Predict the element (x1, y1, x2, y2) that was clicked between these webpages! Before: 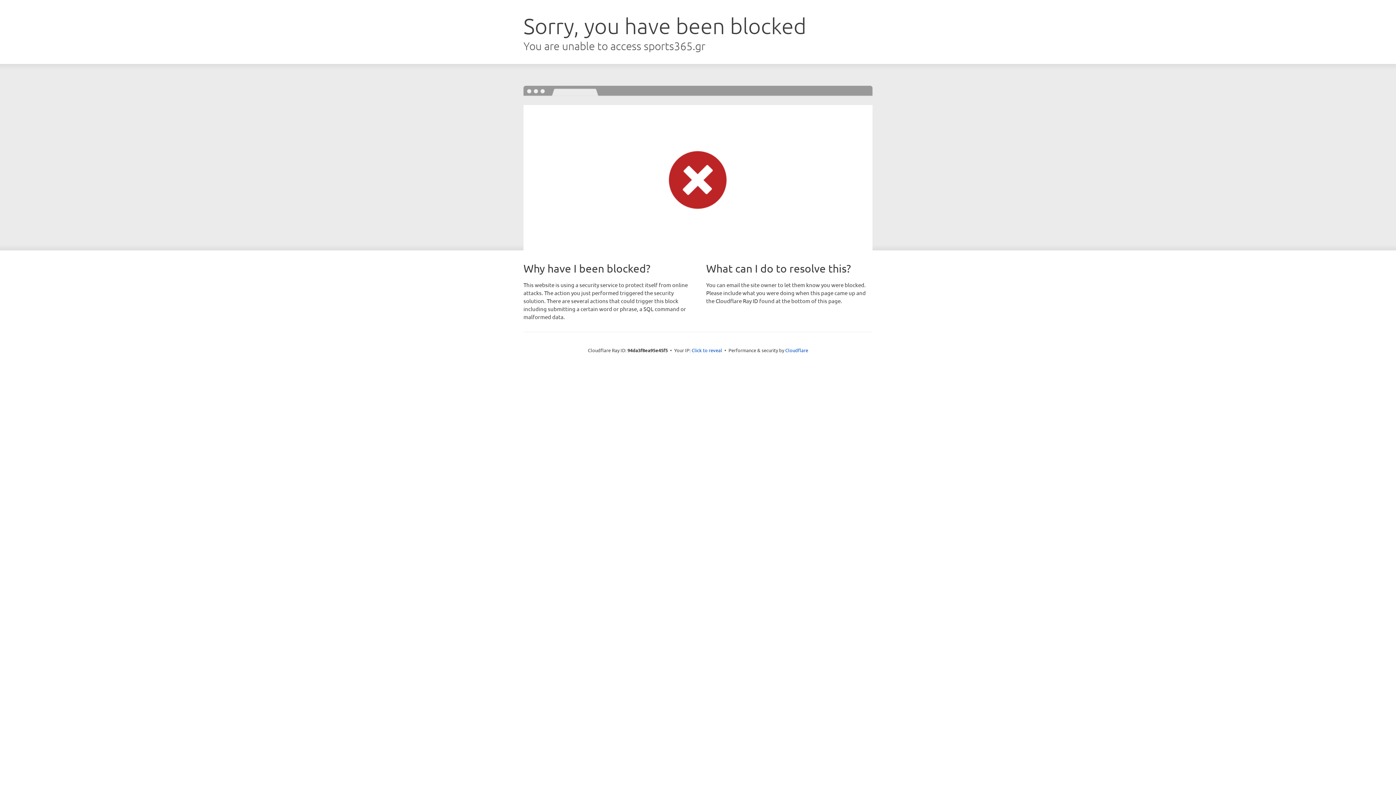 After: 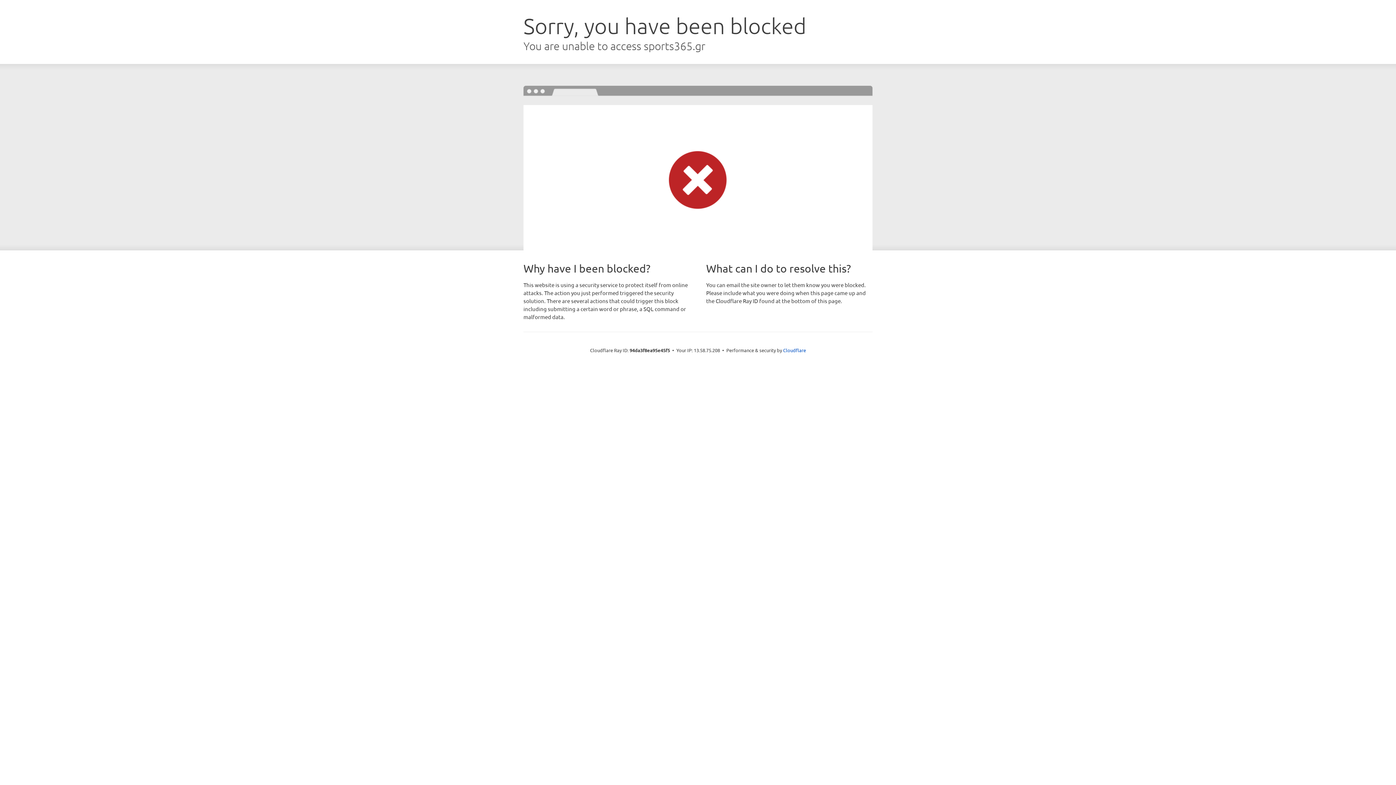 Action: label: Click to reveal bbox: (691, 346, 722, 353)